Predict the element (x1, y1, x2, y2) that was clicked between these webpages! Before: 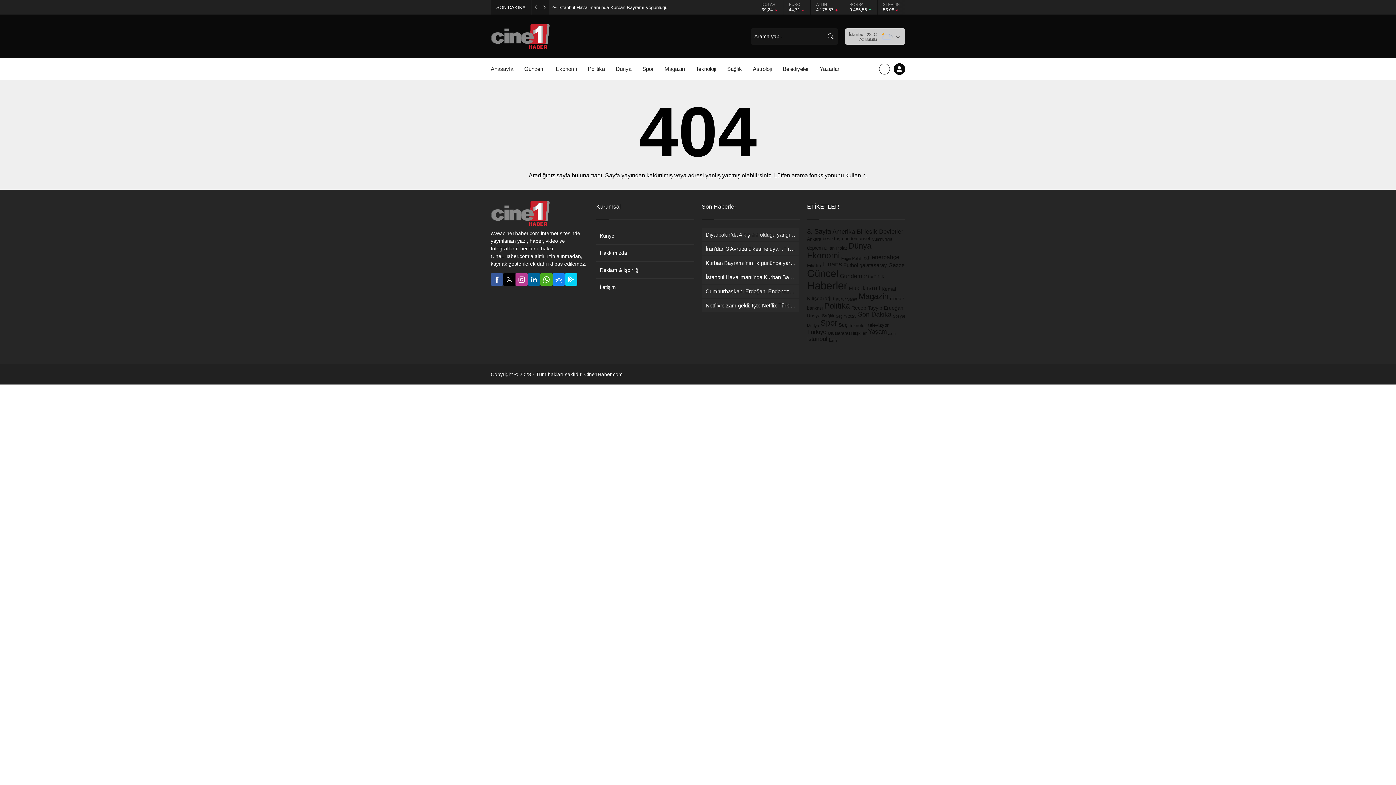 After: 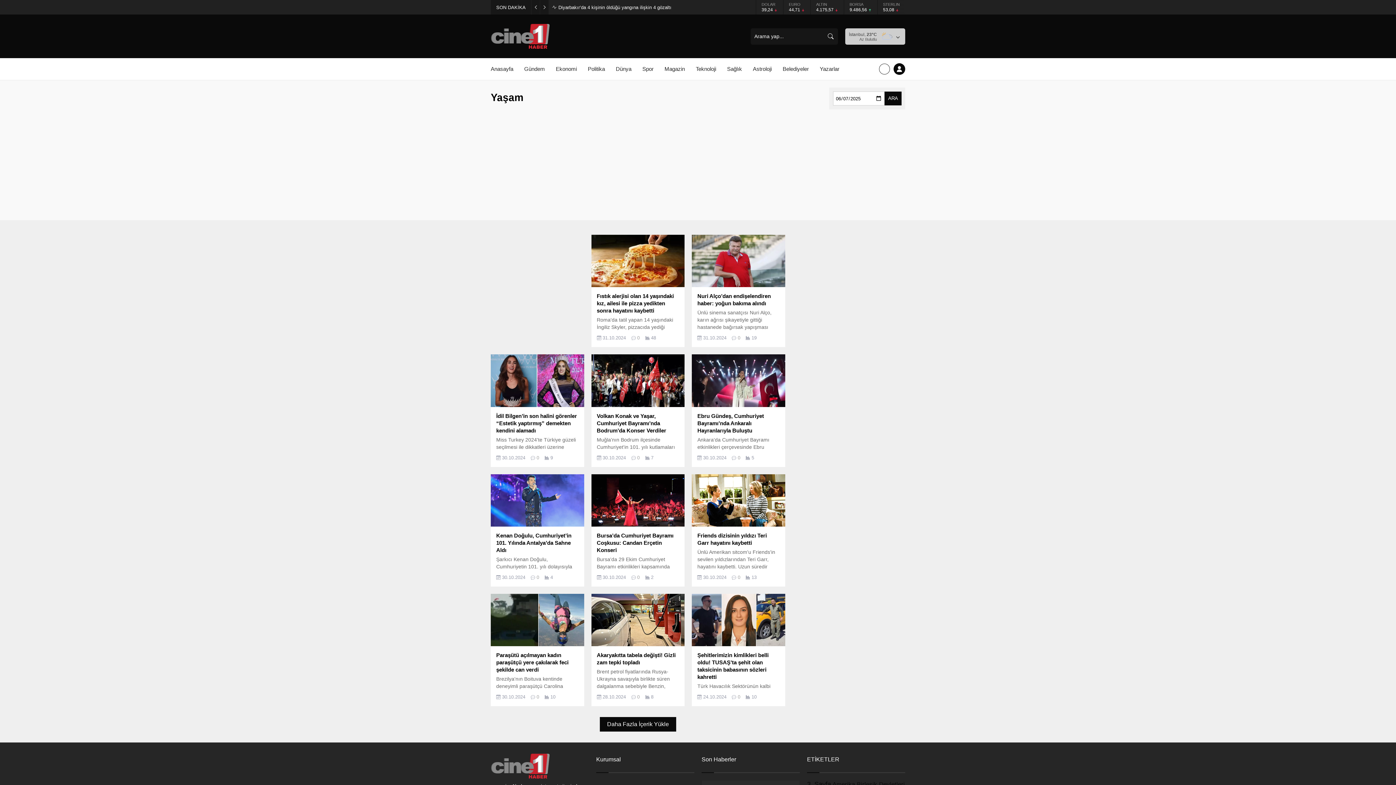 Action: bbox: (868, 328, 886, 335) label: Yaşam (377 öge)